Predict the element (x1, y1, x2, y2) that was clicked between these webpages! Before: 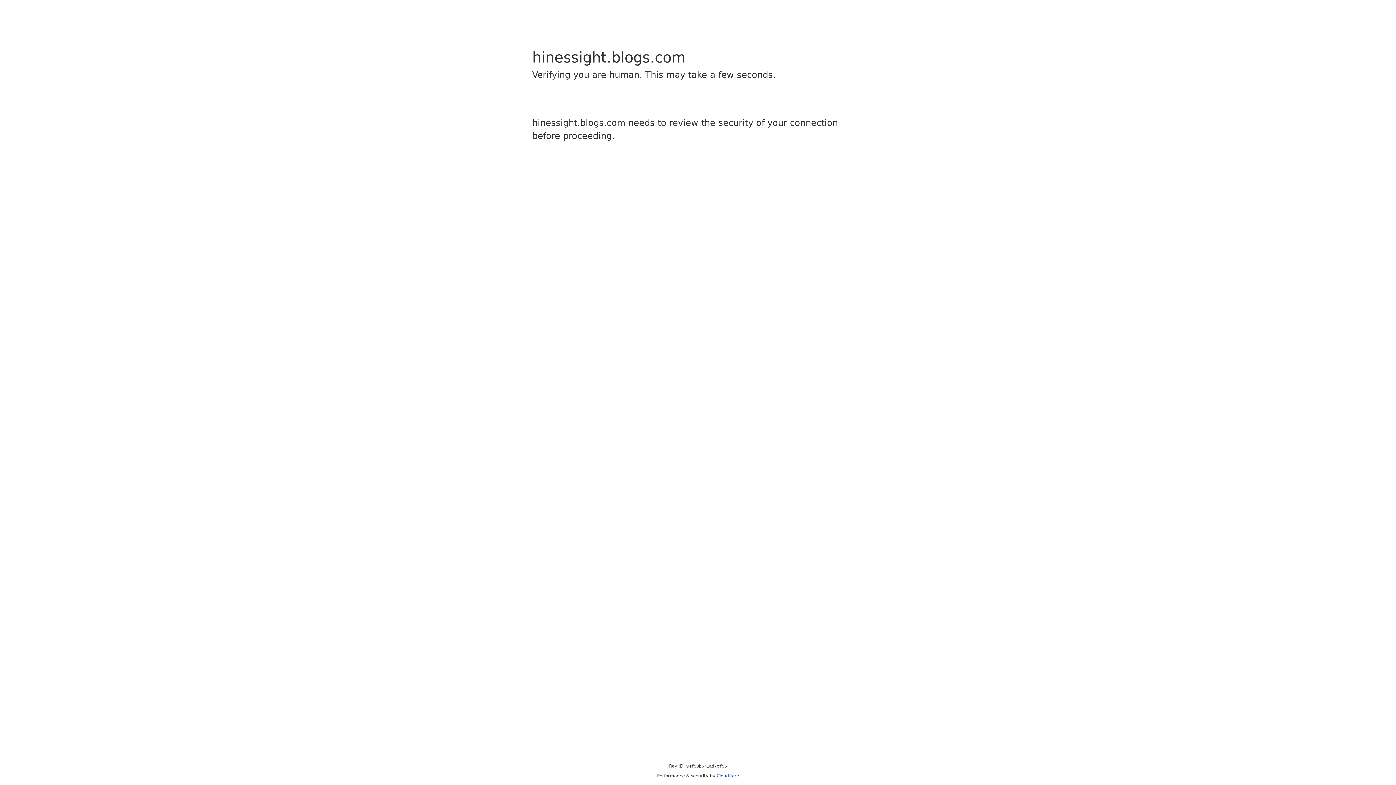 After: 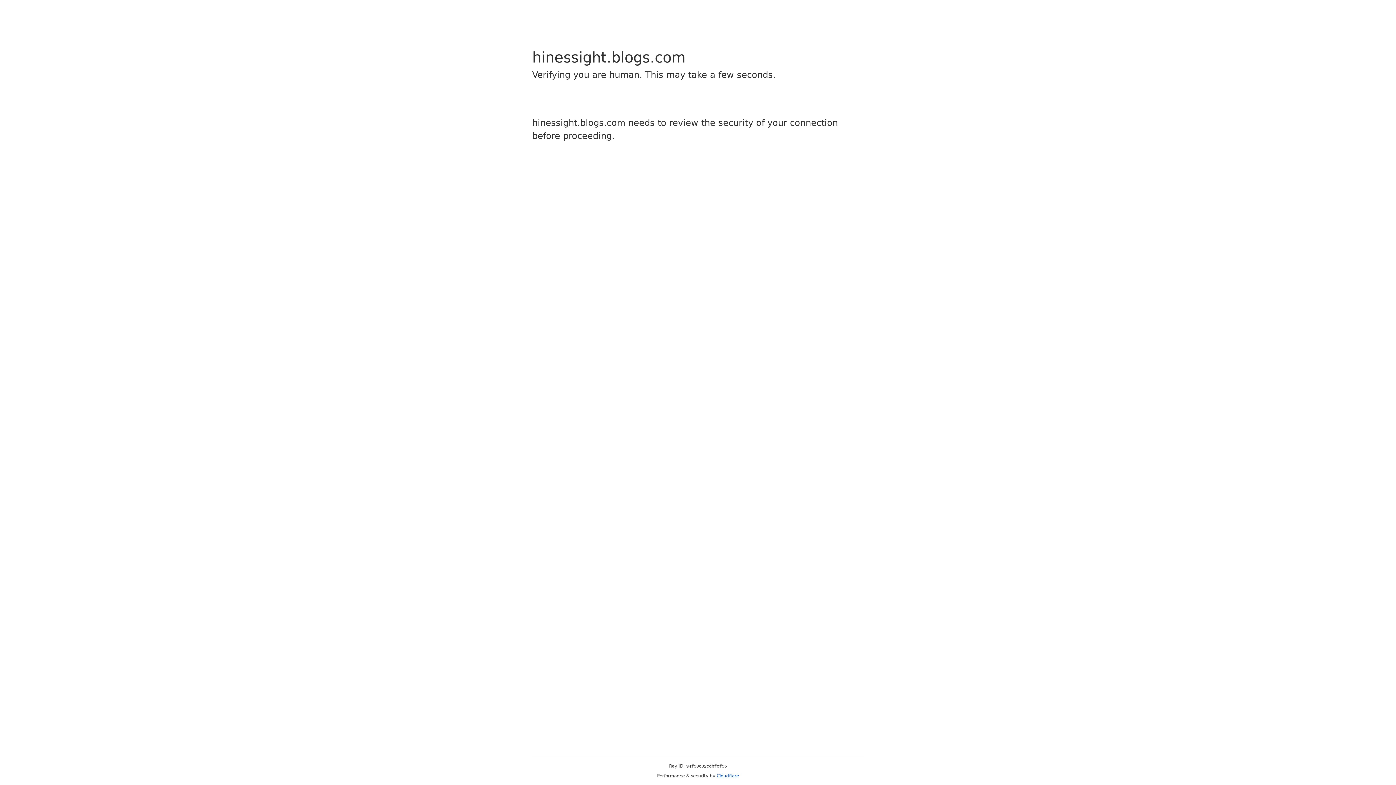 Action: label: Cloudflare bbox: (716, 773, 739, 778)